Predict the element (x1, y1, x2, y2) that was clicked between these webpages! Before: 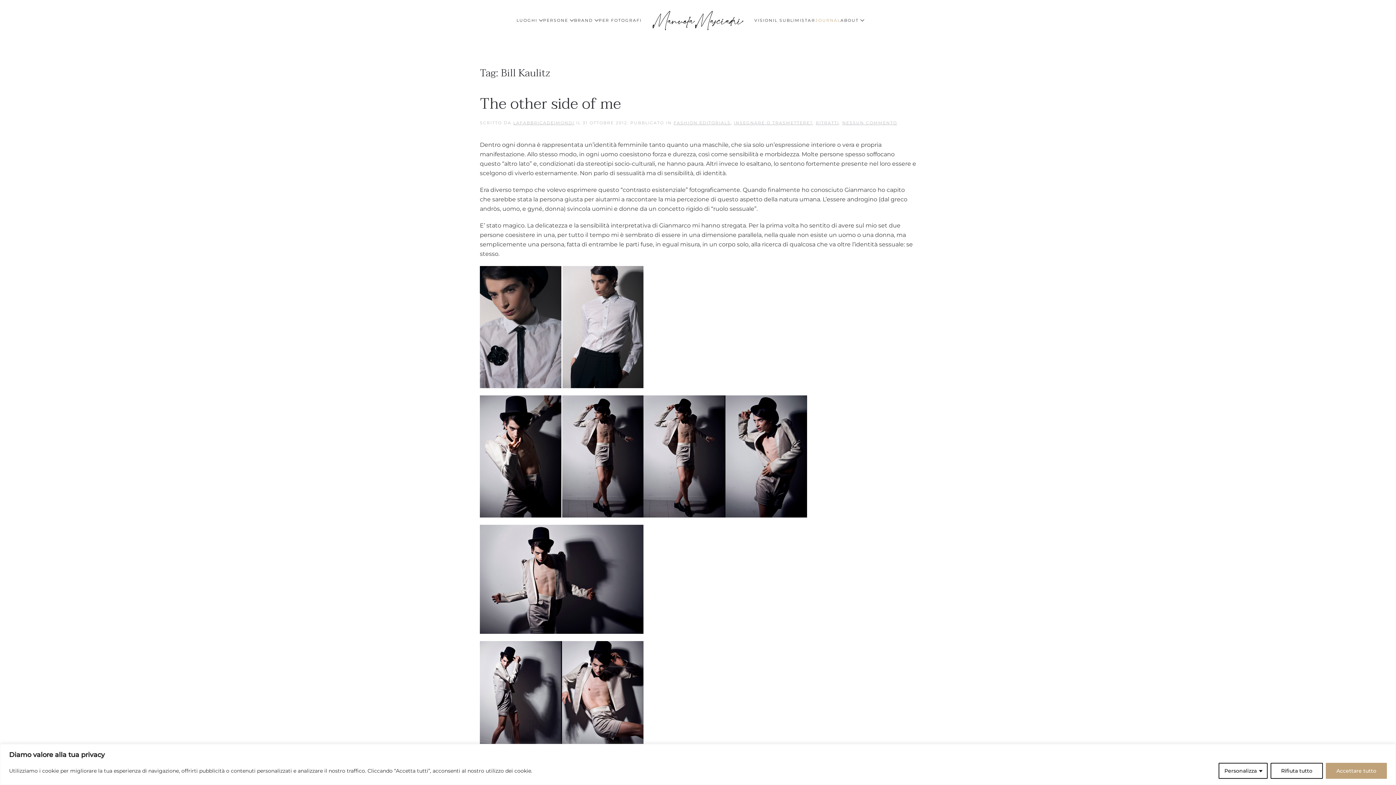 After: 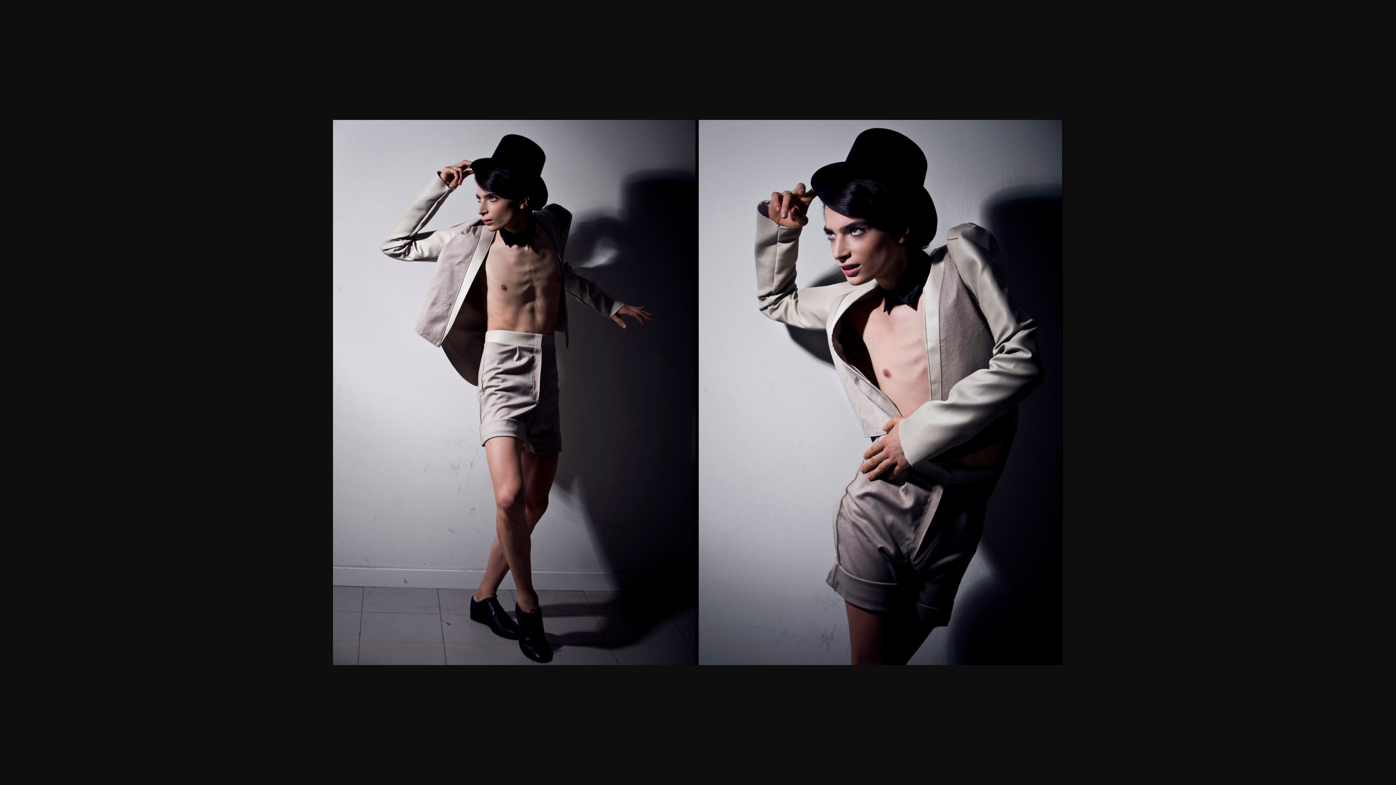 Action: bbox: (643, 452, 807, 459)